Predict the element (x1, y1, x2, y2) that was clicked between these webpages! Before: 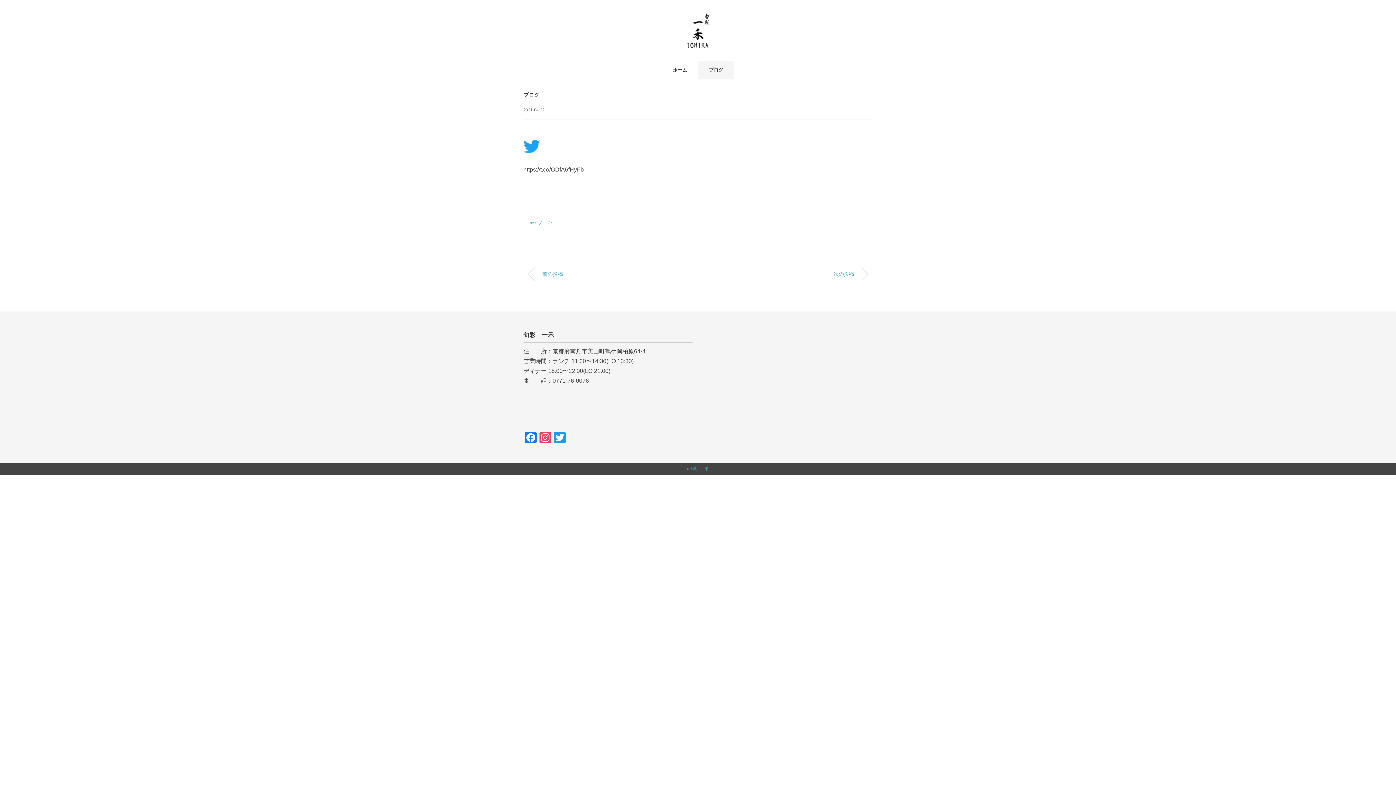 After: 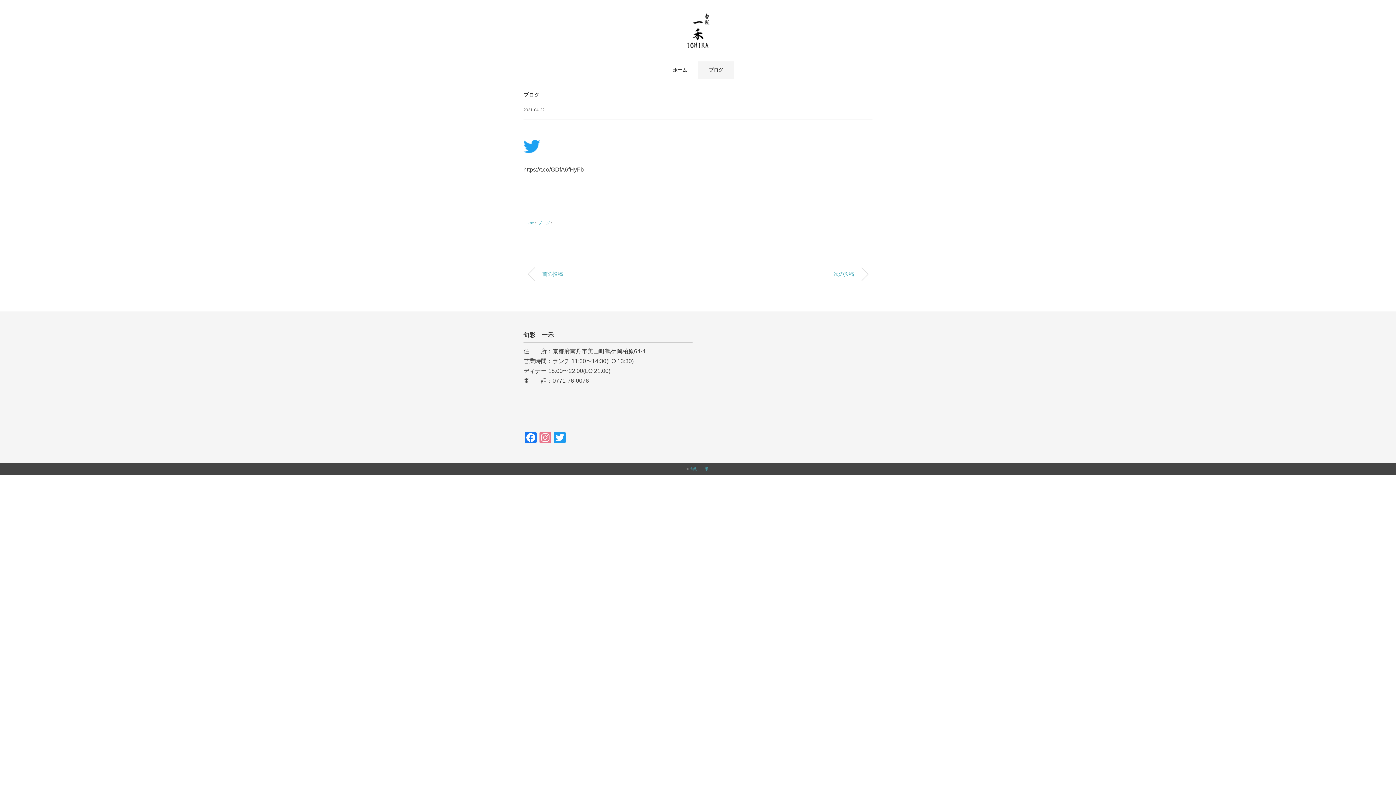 Action: bbox: (538, 431, 552, 445) label: Instagram